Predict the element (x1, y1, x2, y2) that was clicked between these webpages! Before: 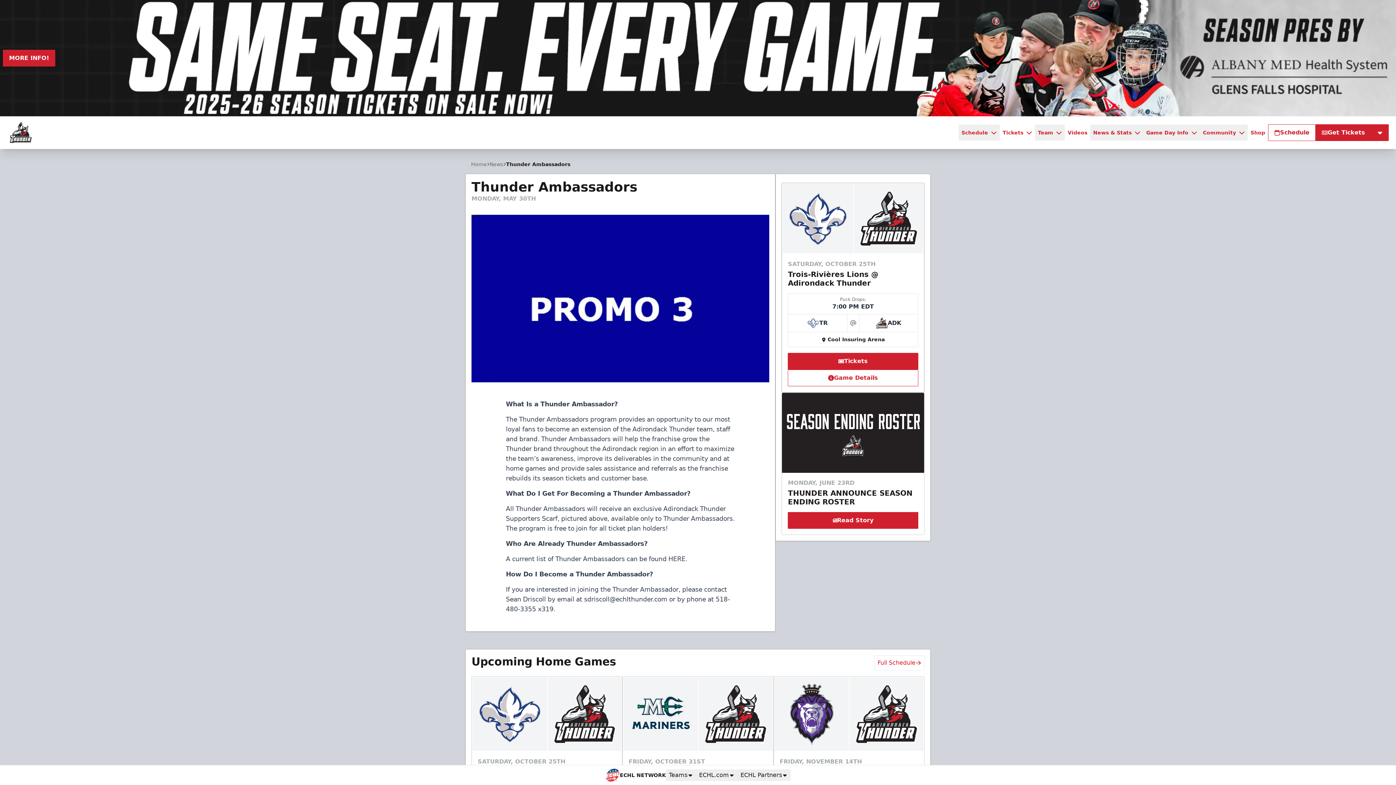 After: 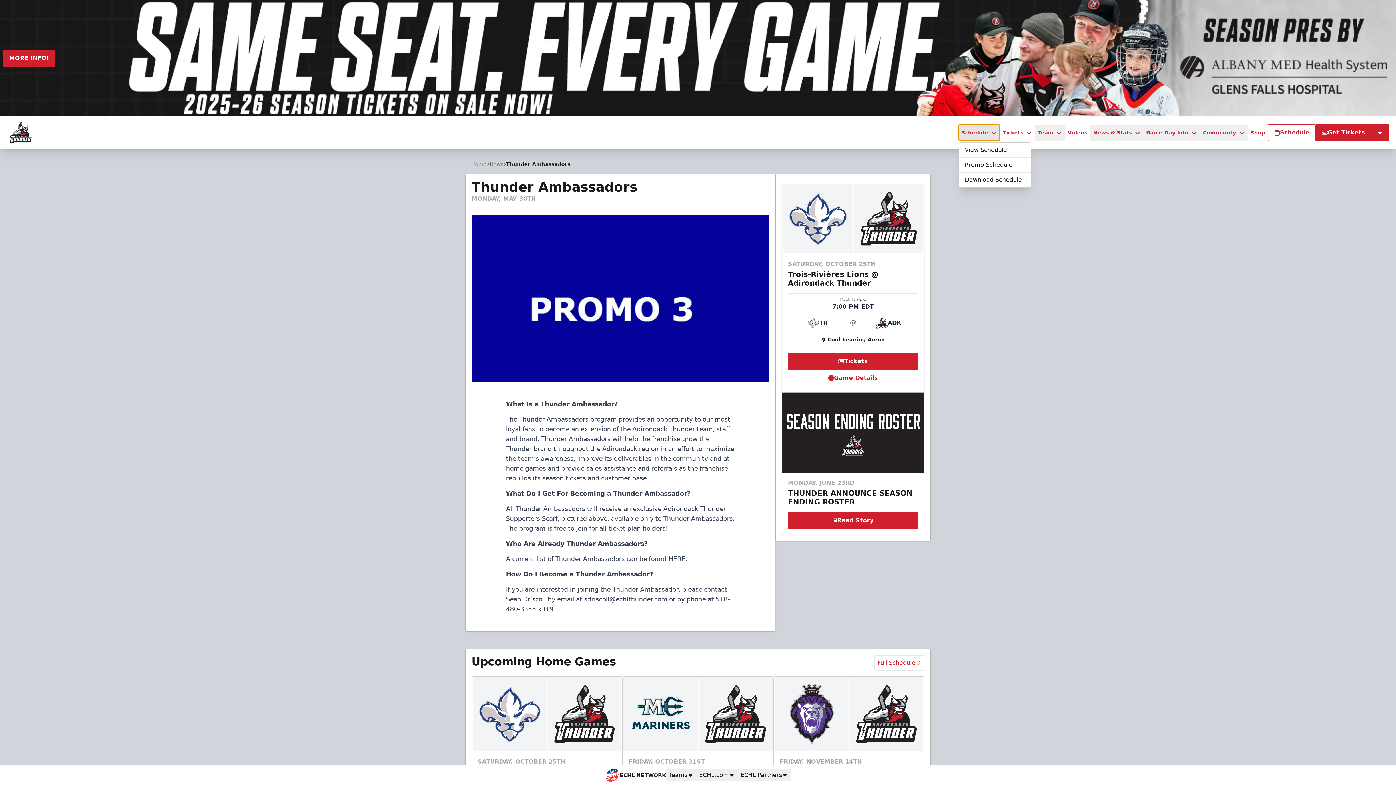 Action: bbox: (958, 124, 1000, 140) label: Schedule